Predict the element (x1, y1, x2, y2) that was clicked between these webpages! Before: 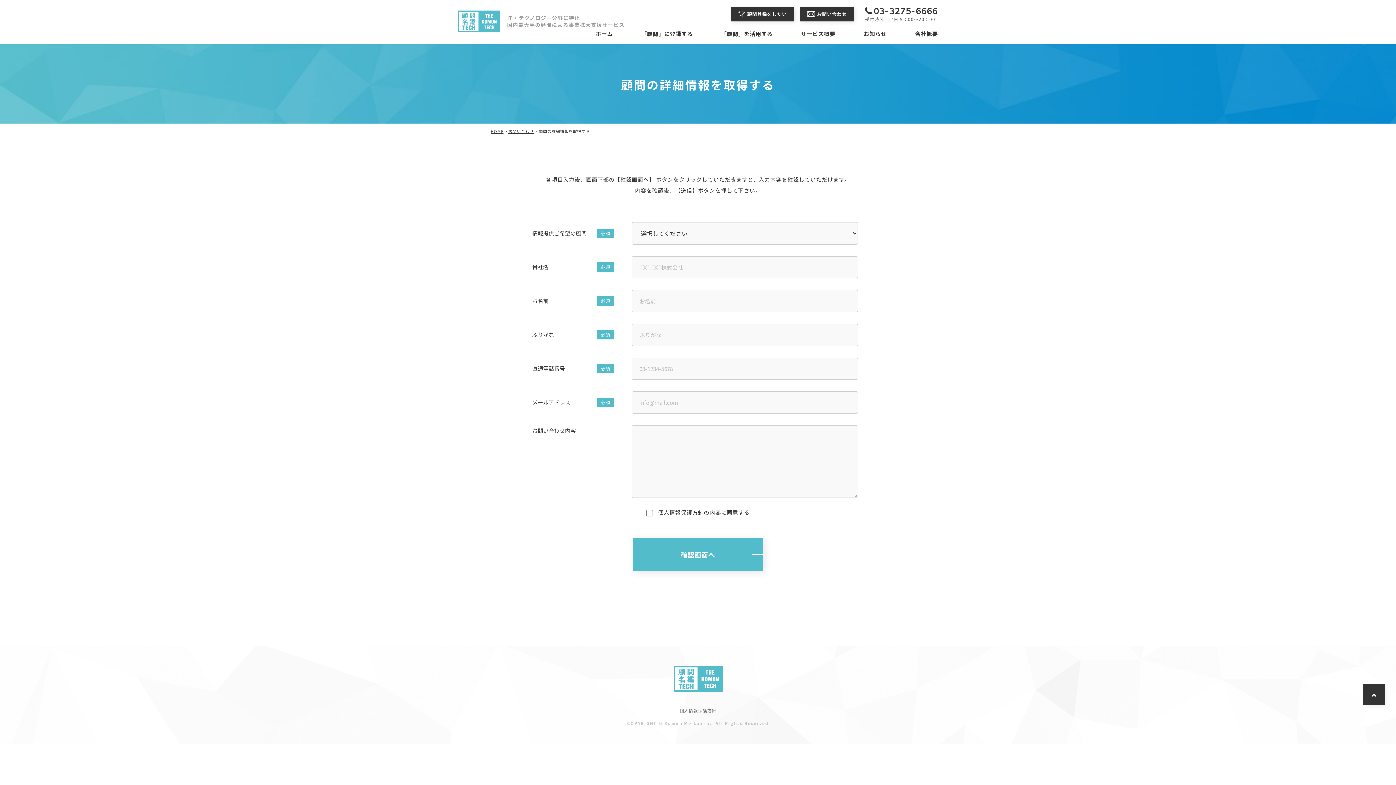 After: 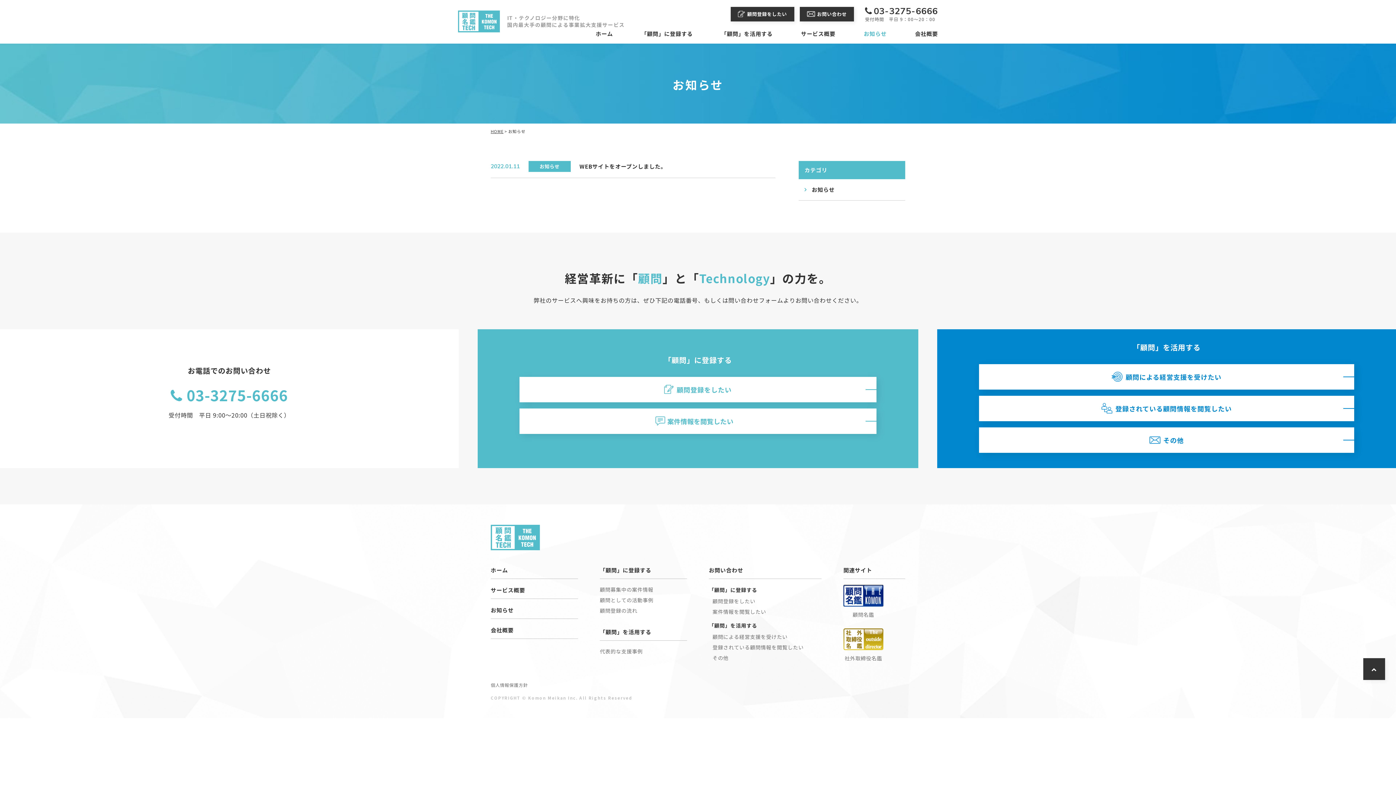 Action: label: お知らせ bbox: (864, 29, 886, 37)